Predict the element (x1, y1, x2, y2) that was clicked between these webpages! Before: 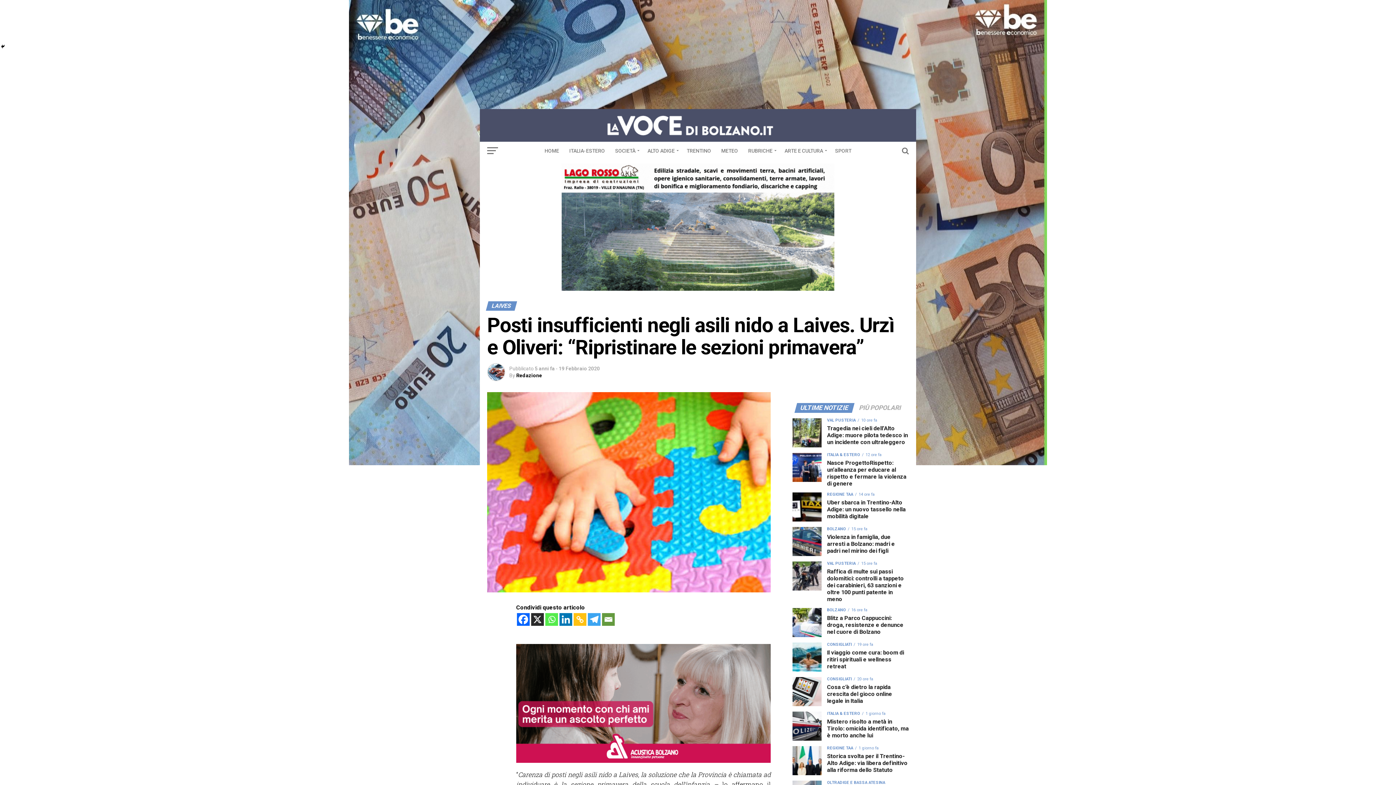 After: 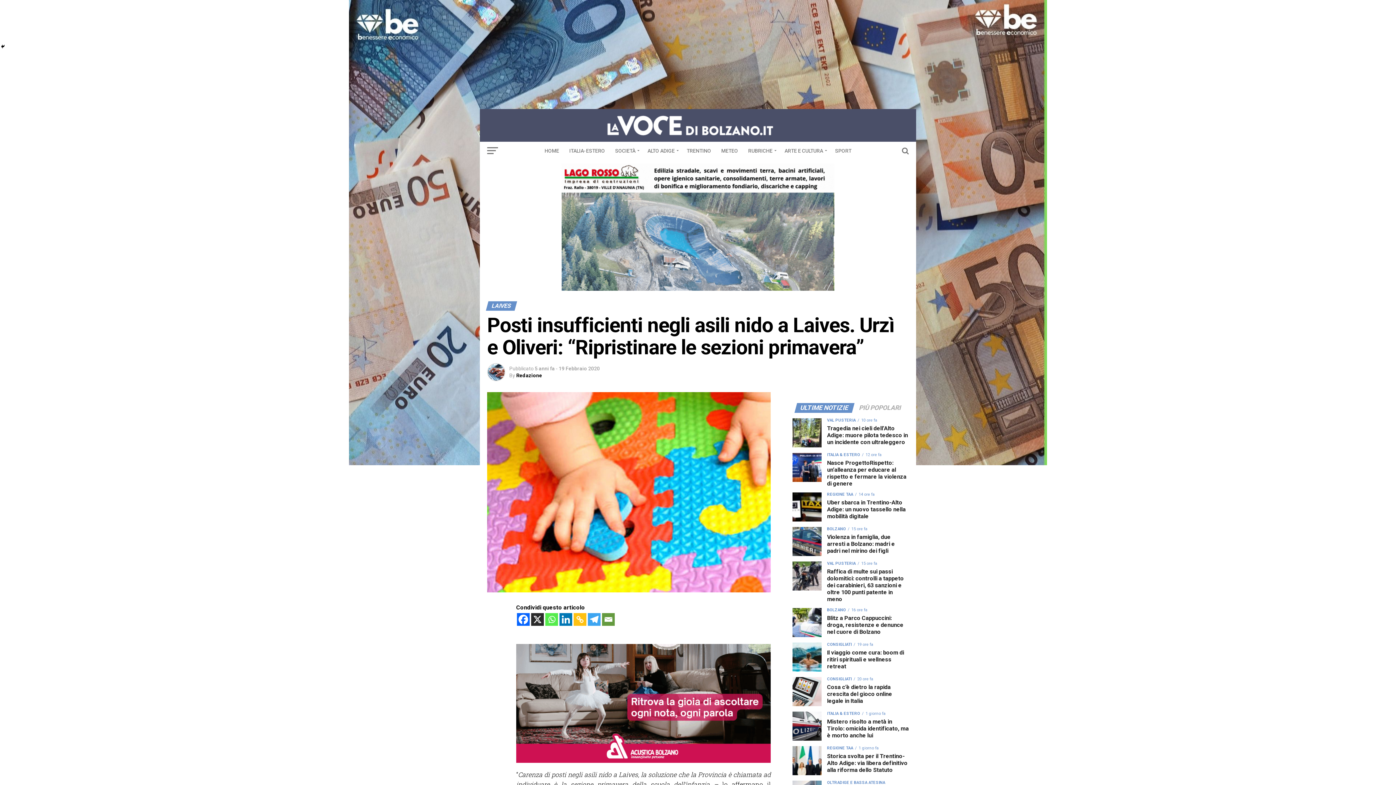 Action: label: Facebook bbox: (517, 613, 529, 626)